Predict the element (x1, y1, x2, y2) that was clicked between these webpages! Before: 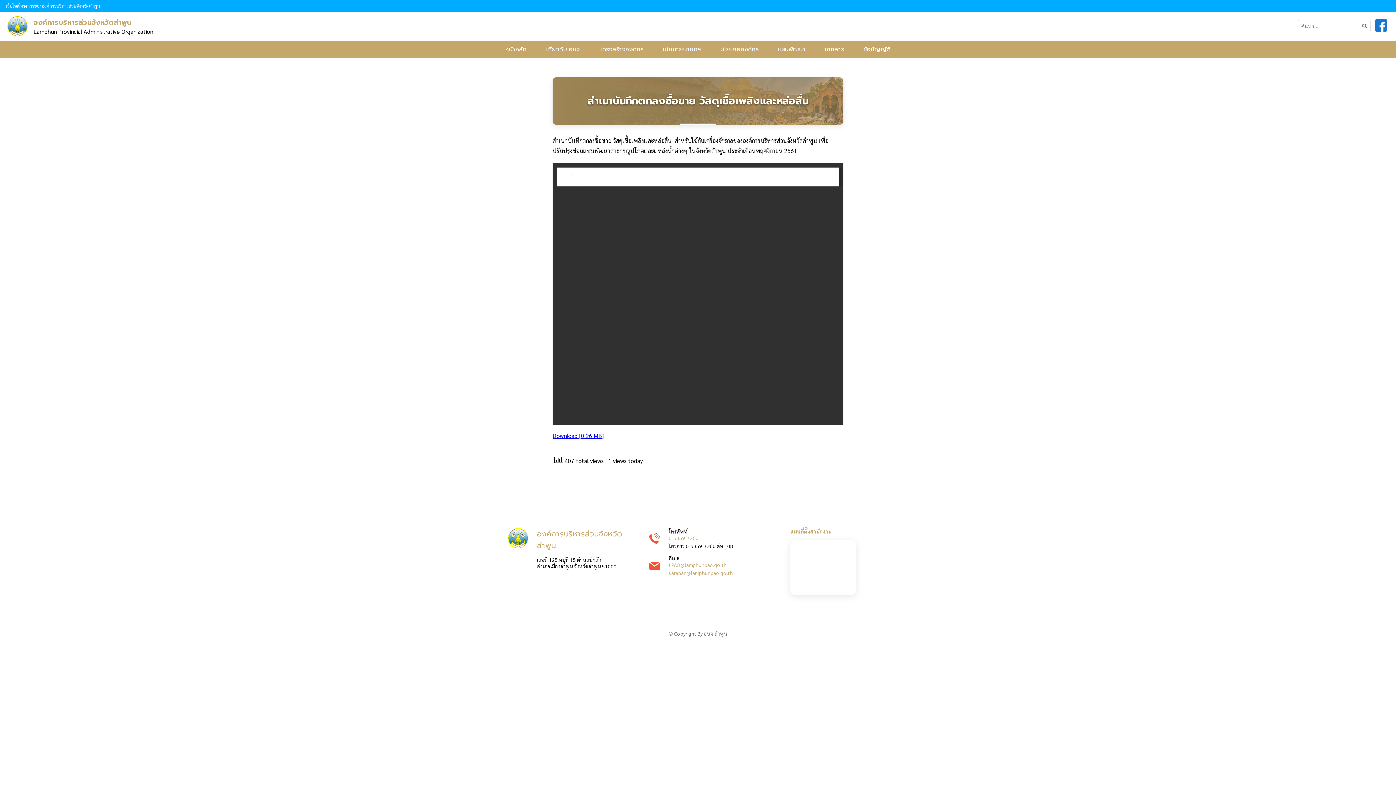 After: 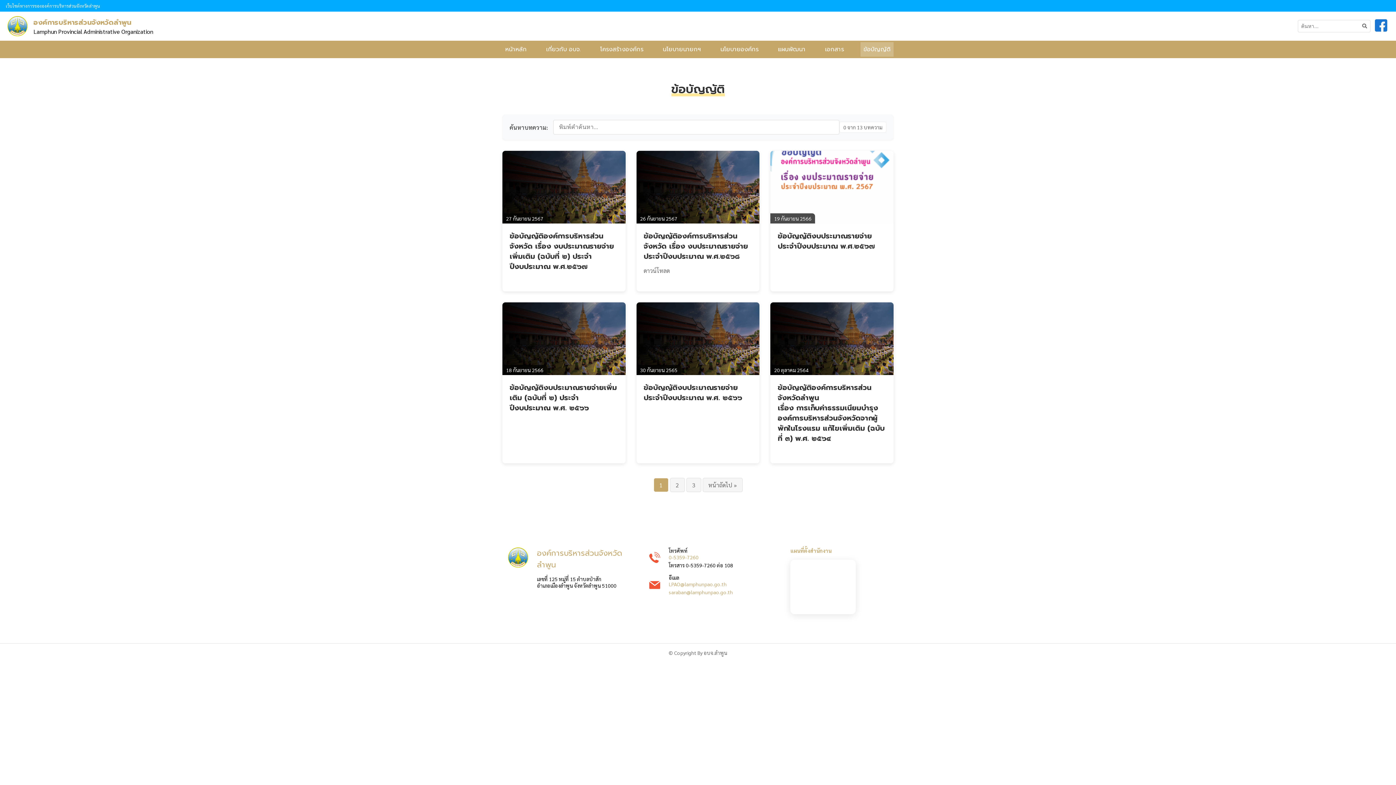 Action: label: ข้อบัญญัติ bbox: (860, 42, 893, 56)